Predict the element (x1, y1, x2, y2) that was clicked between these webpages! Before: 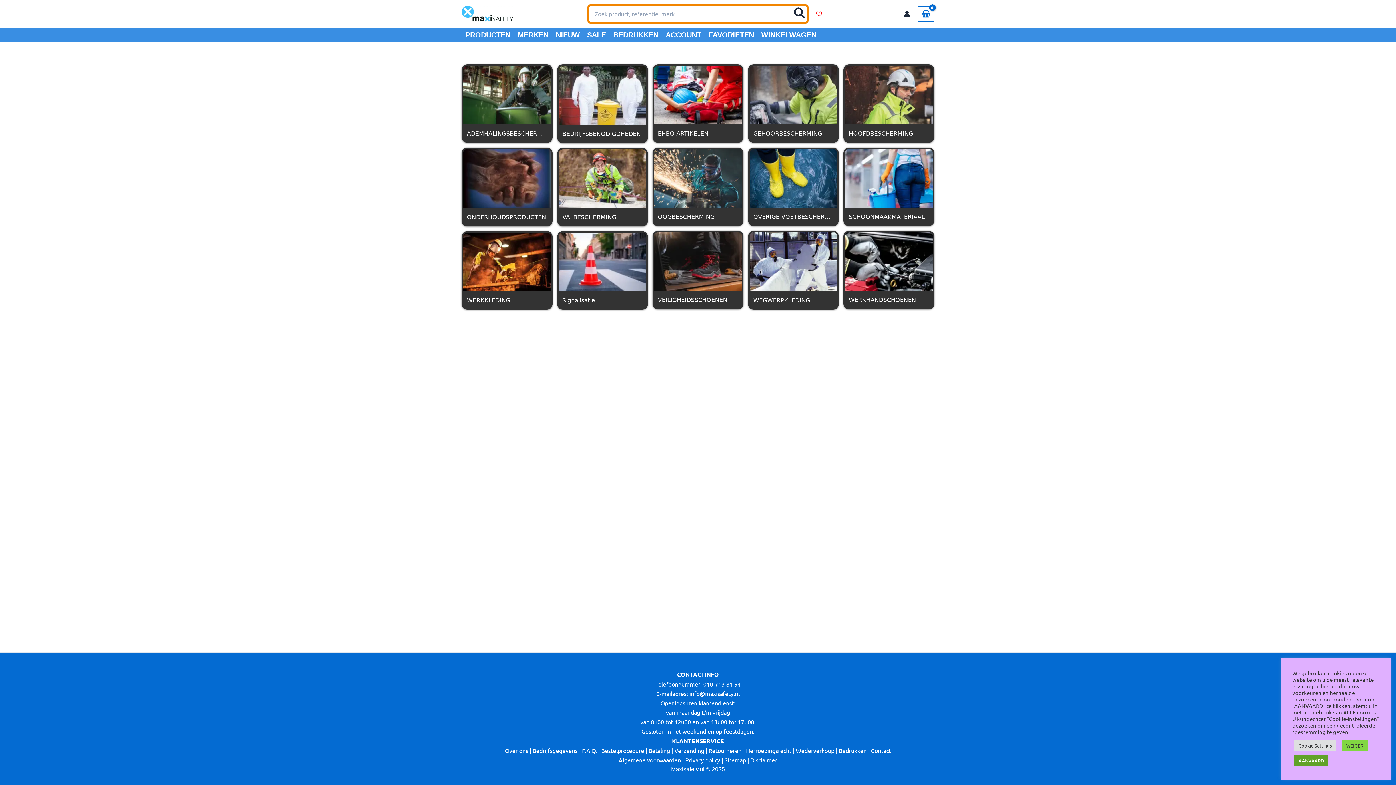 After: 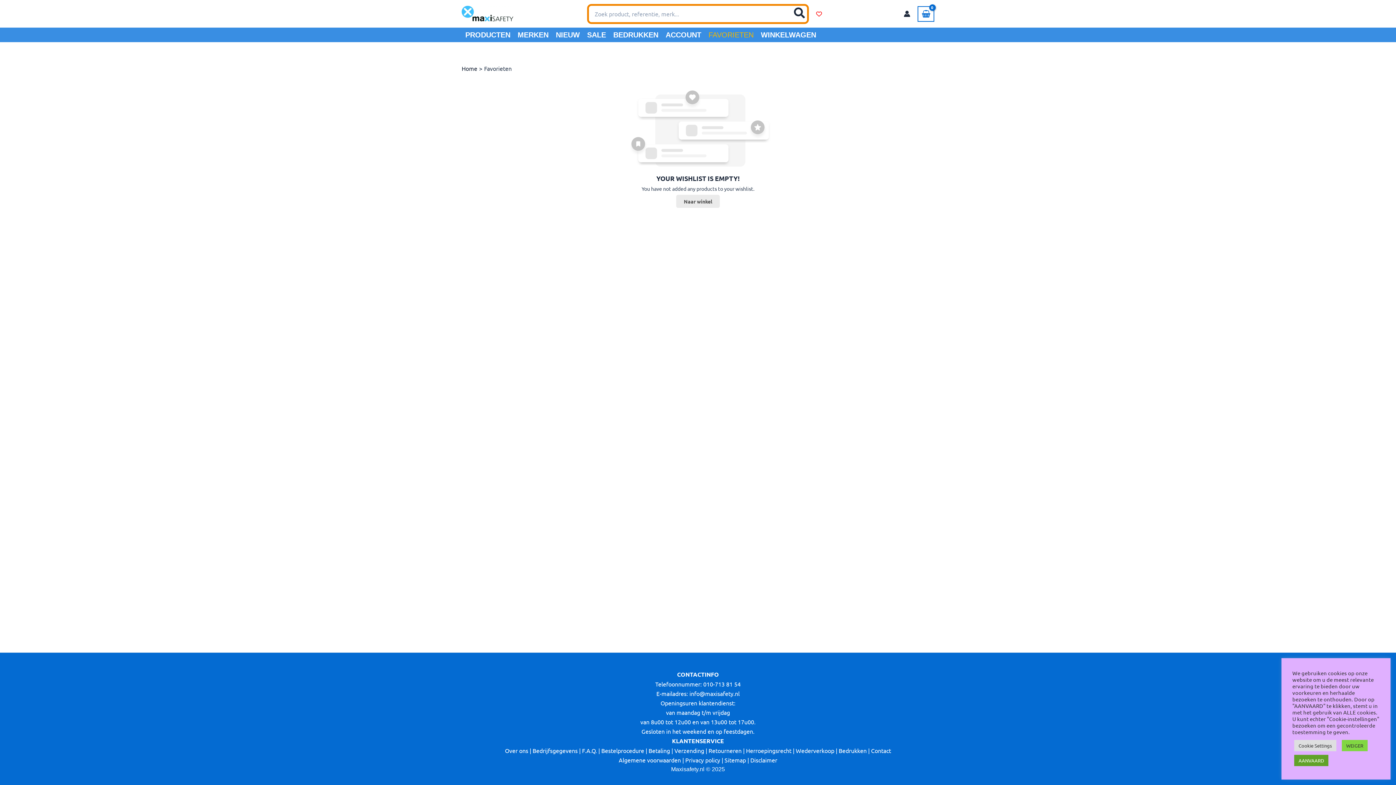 Action: bbox: (816, 10, 822, 16) label: Wishlist Counter